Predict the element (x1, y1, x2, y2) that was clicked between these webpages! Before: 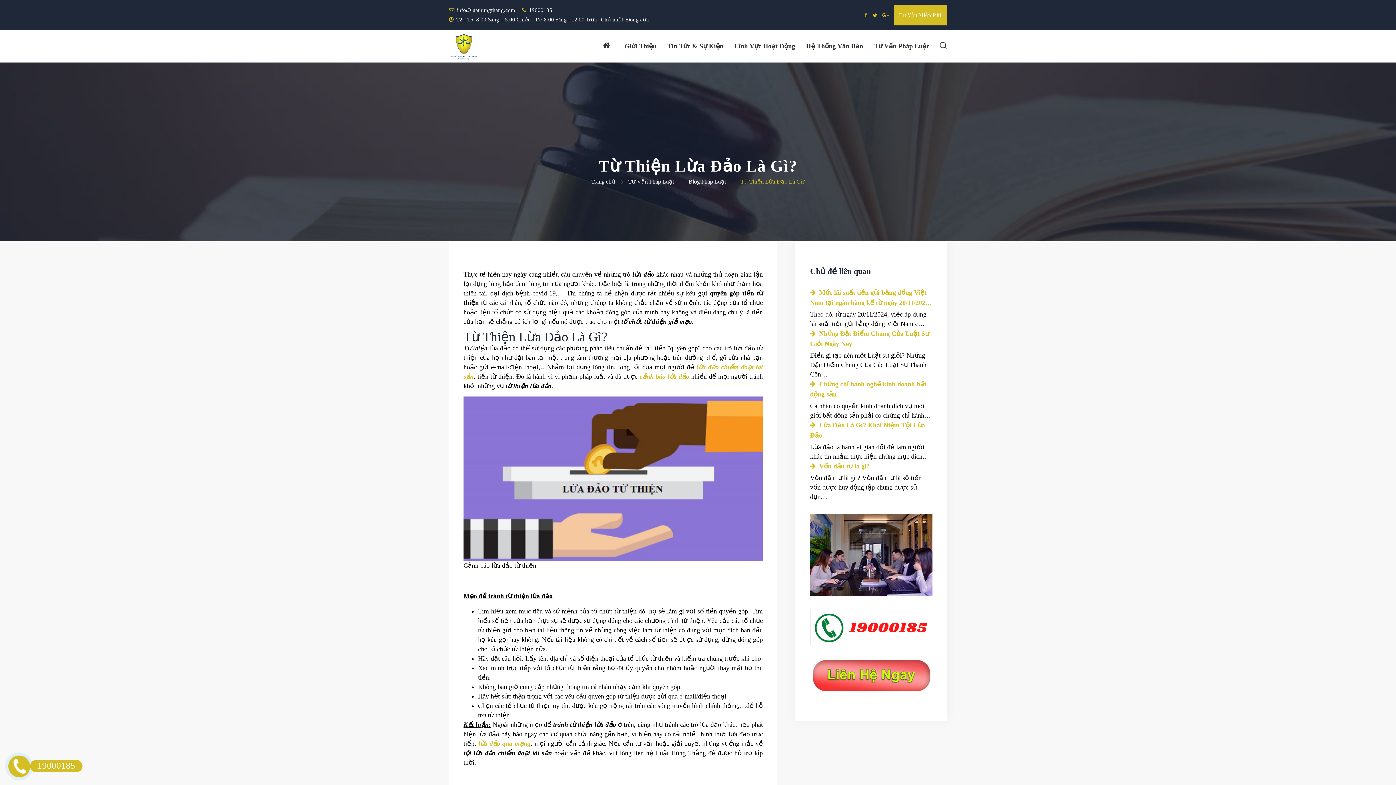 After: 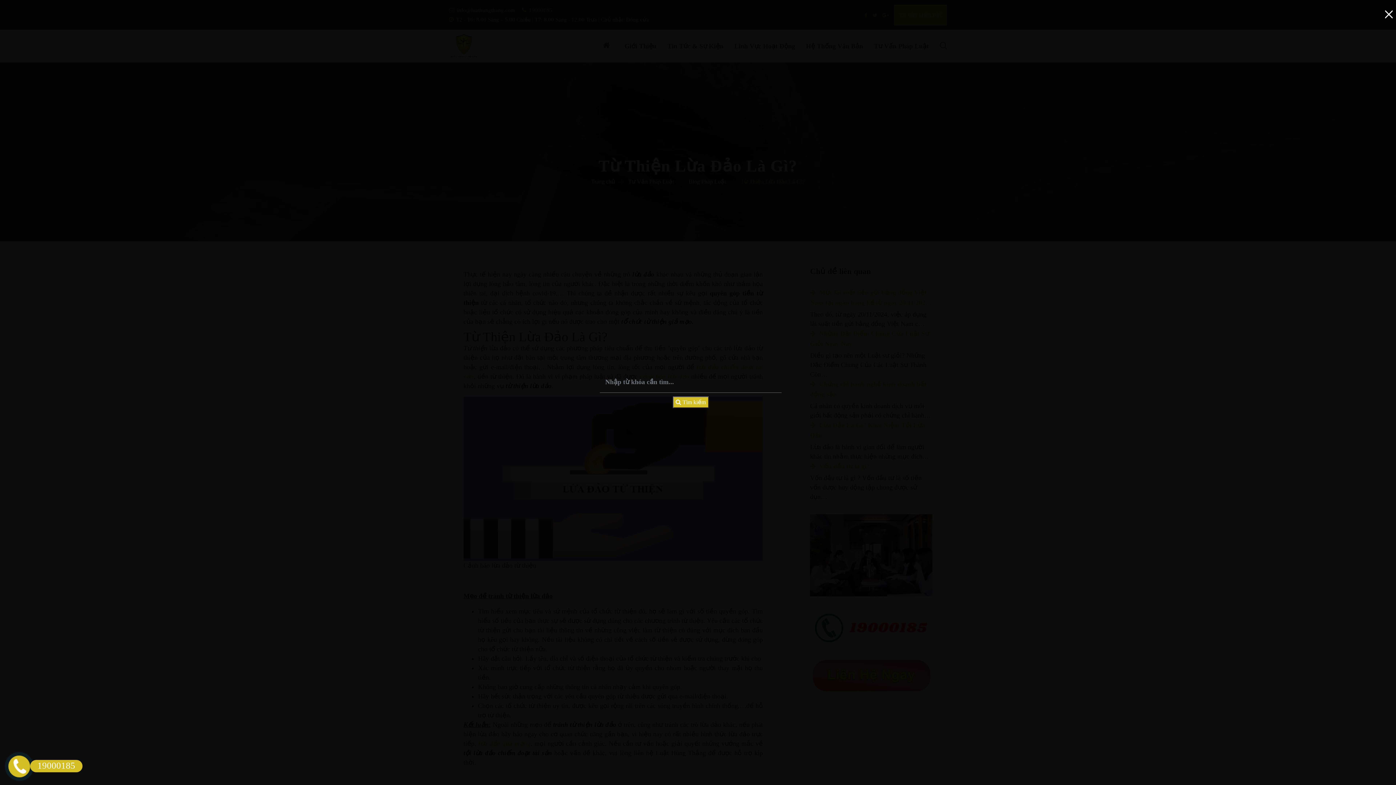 Action: bbox: (939, 29, 947, 62)